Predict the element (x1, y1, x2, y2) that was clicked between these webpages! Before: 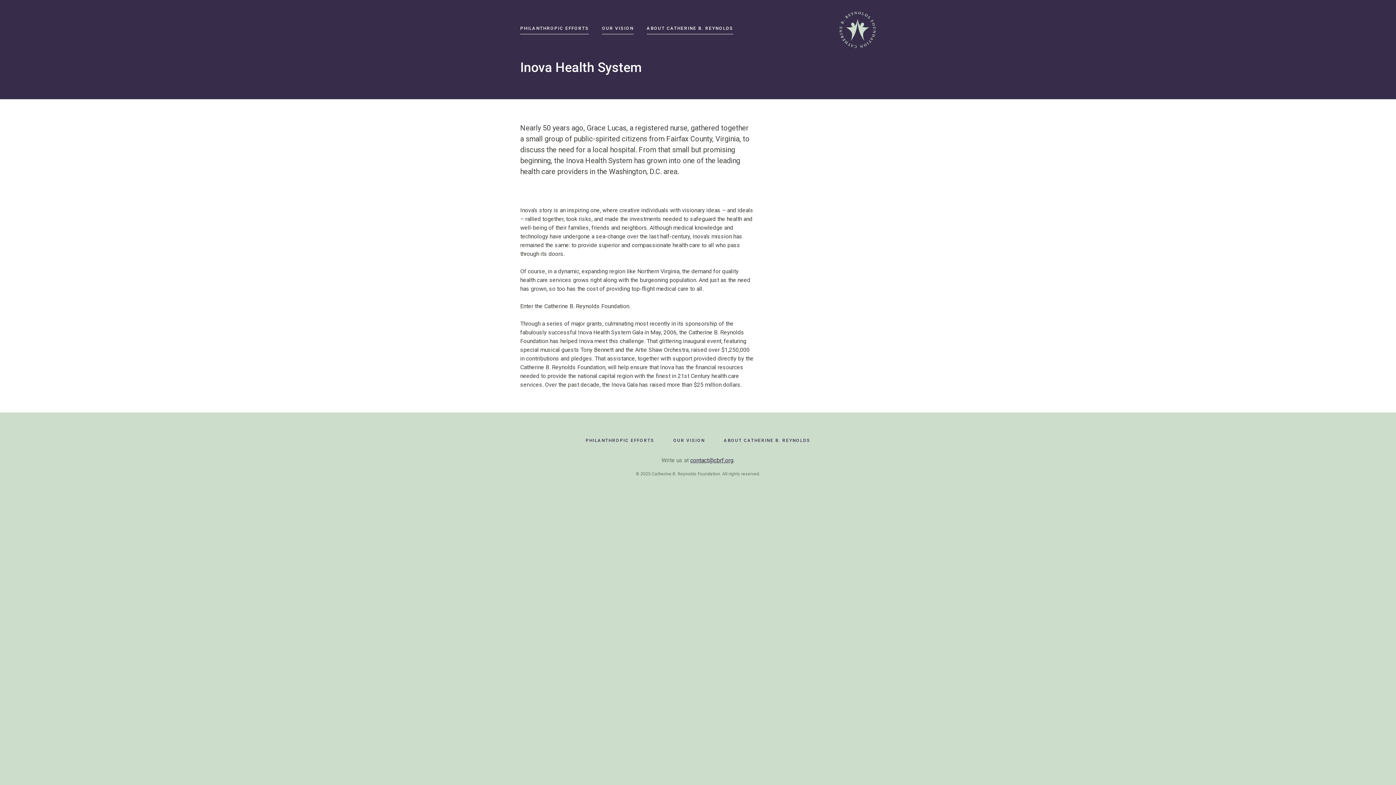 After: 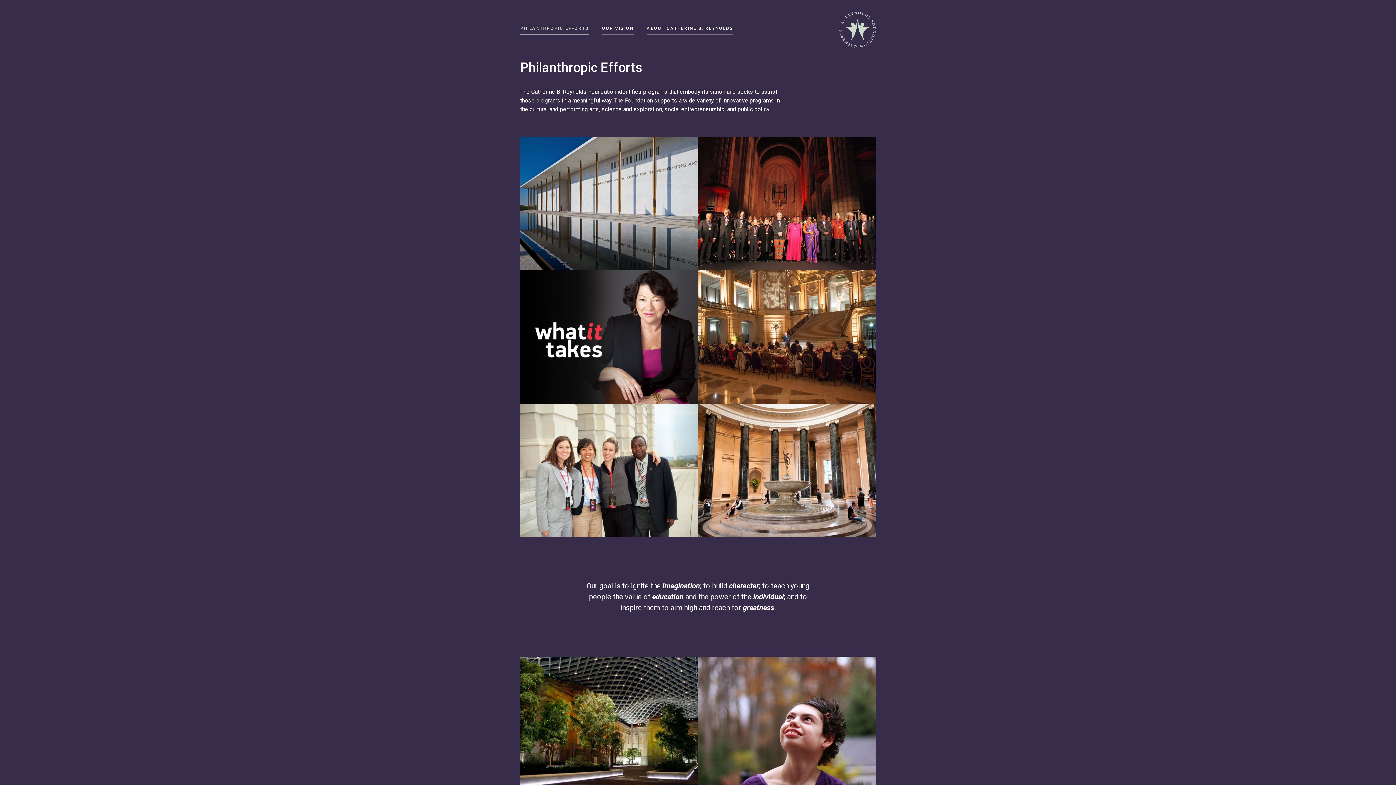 Action: bbox: (585, 438, 654, 443) label: PHILANTHROPIC EFFORTS